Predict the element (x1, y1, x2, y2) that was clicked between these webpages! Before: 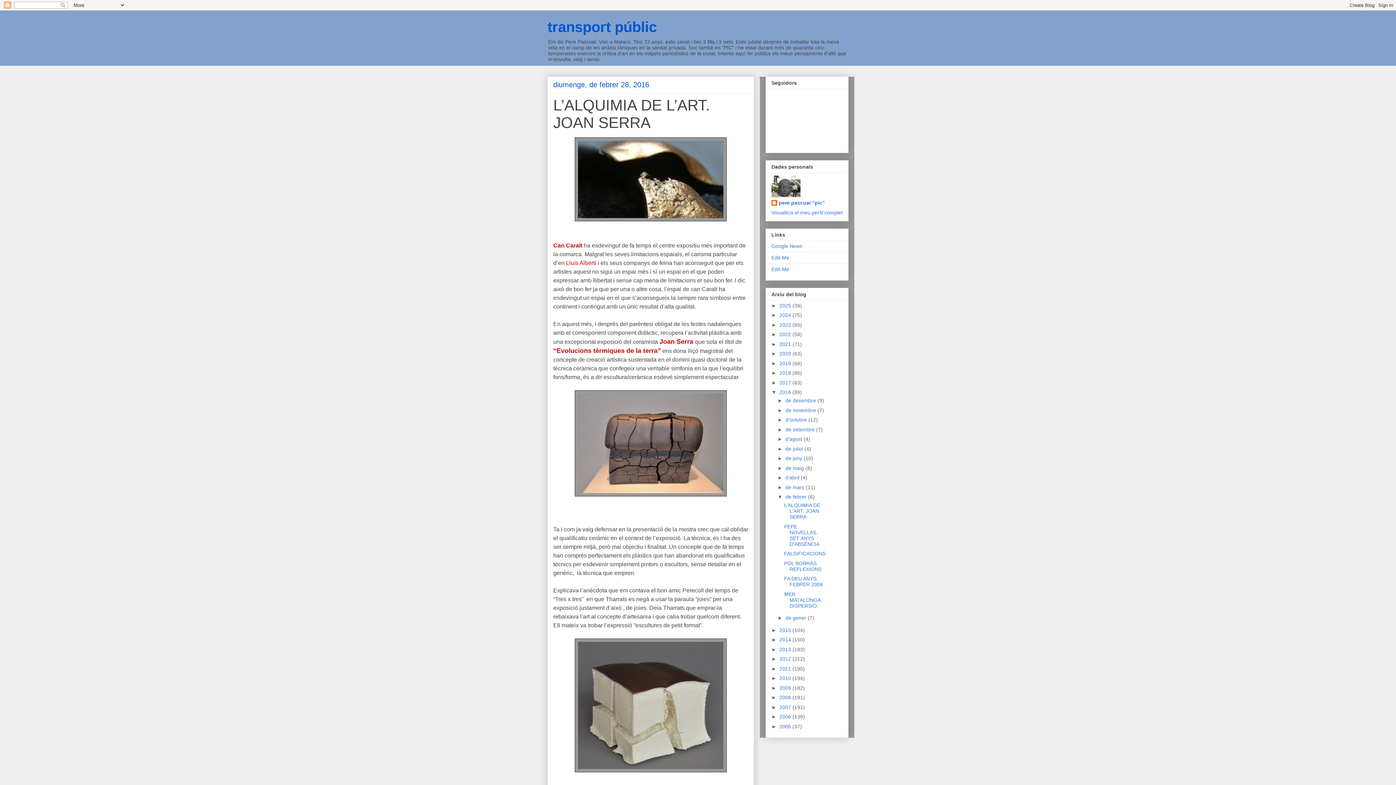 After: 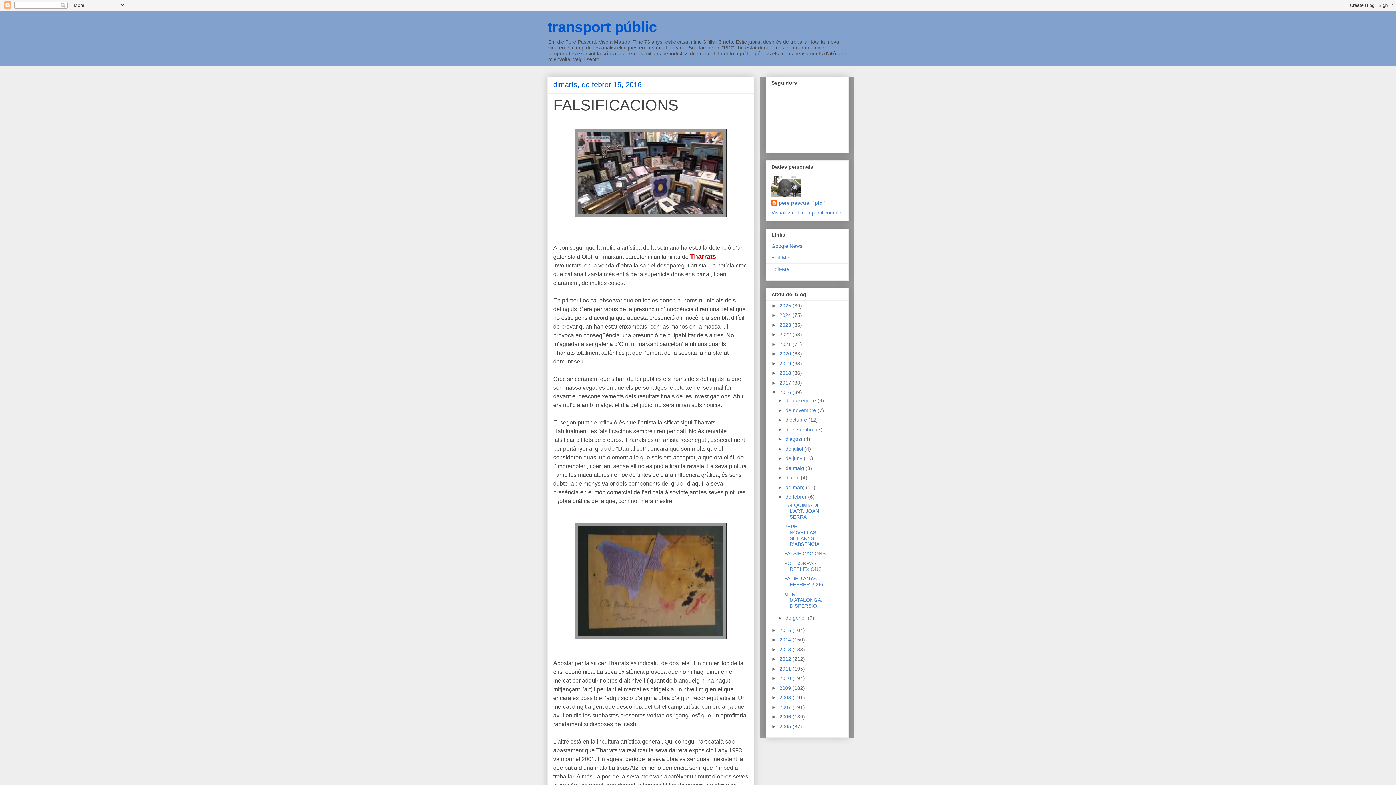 Action: bbox: (784, 550, 825, 556) label: FALSIFICACIONS